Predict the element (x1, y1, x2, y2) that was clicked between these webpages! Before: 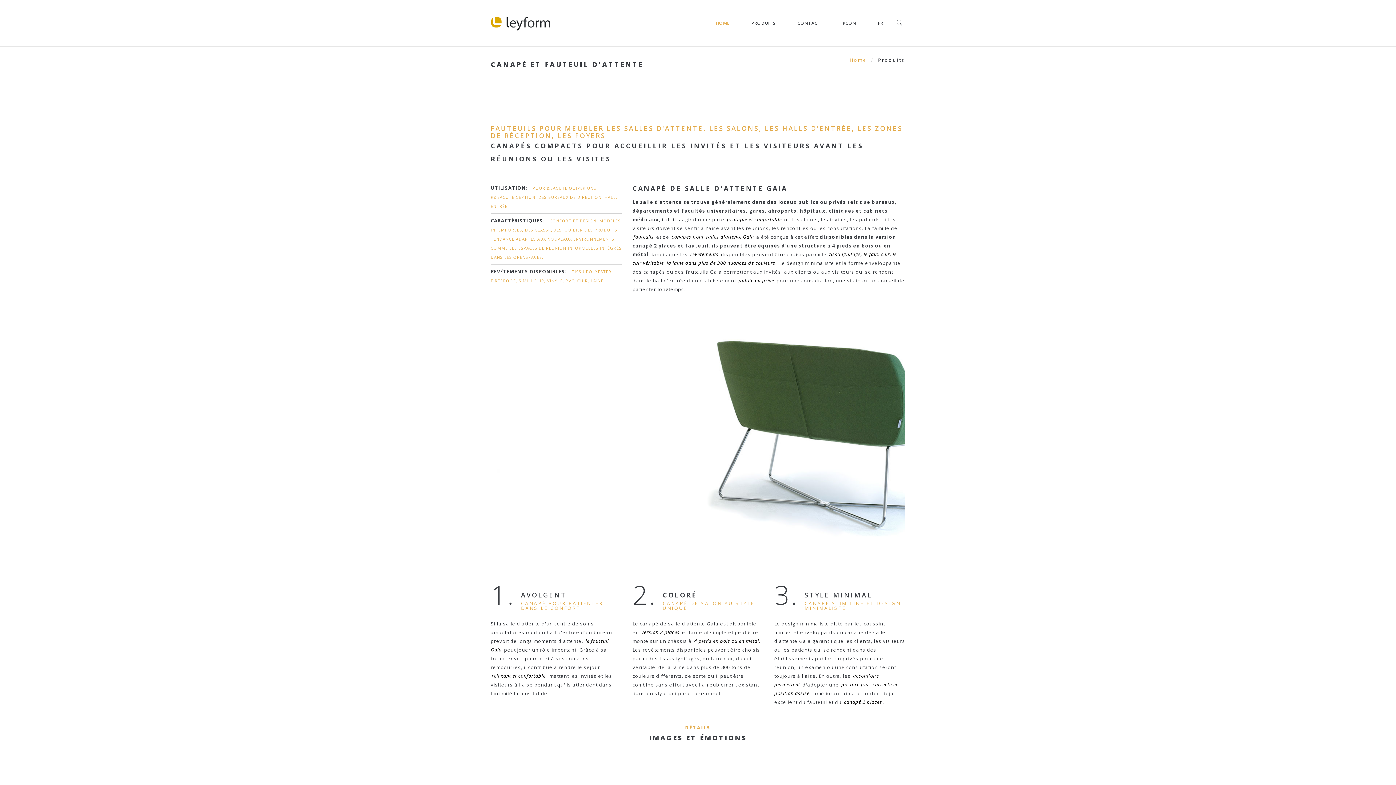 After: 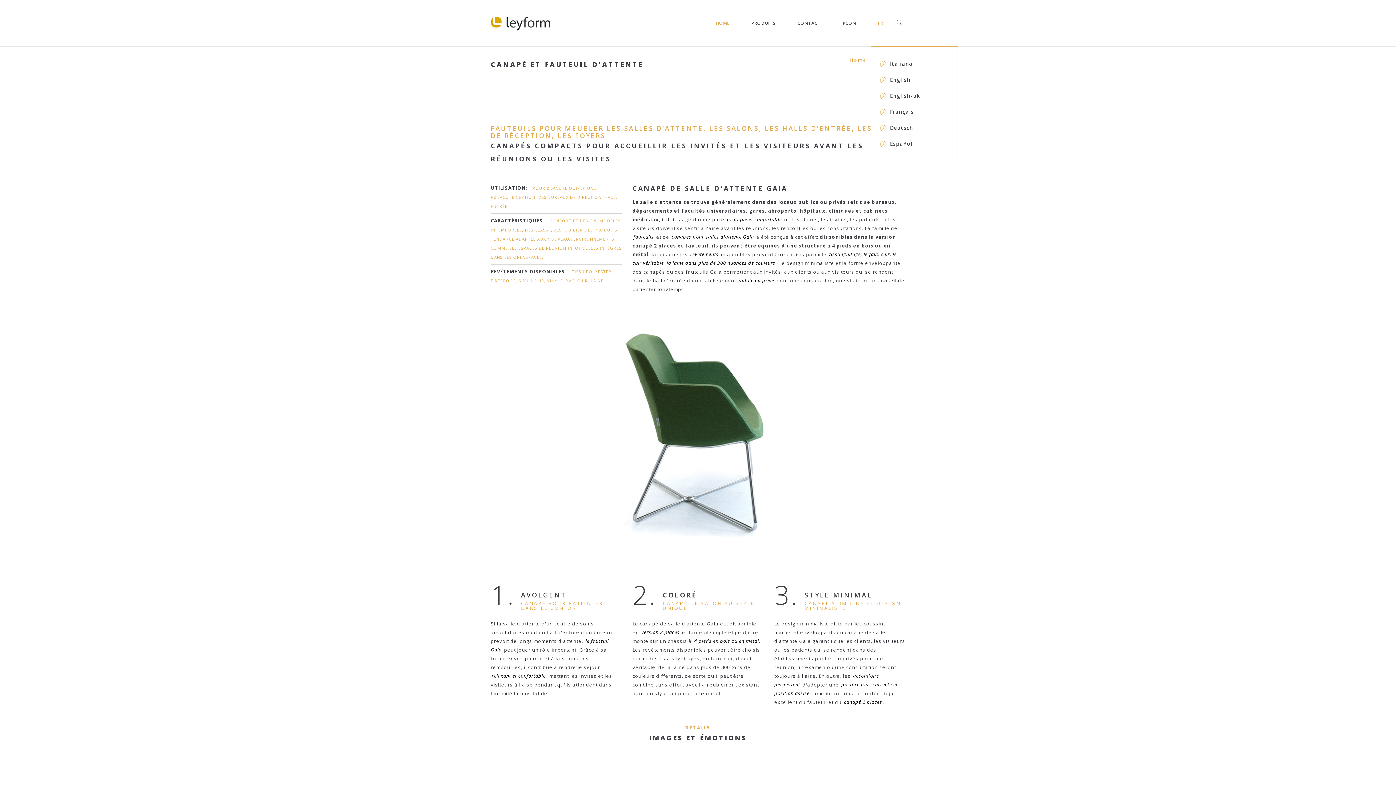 Action: bbox: (870, 15, 890, 46) label: FR